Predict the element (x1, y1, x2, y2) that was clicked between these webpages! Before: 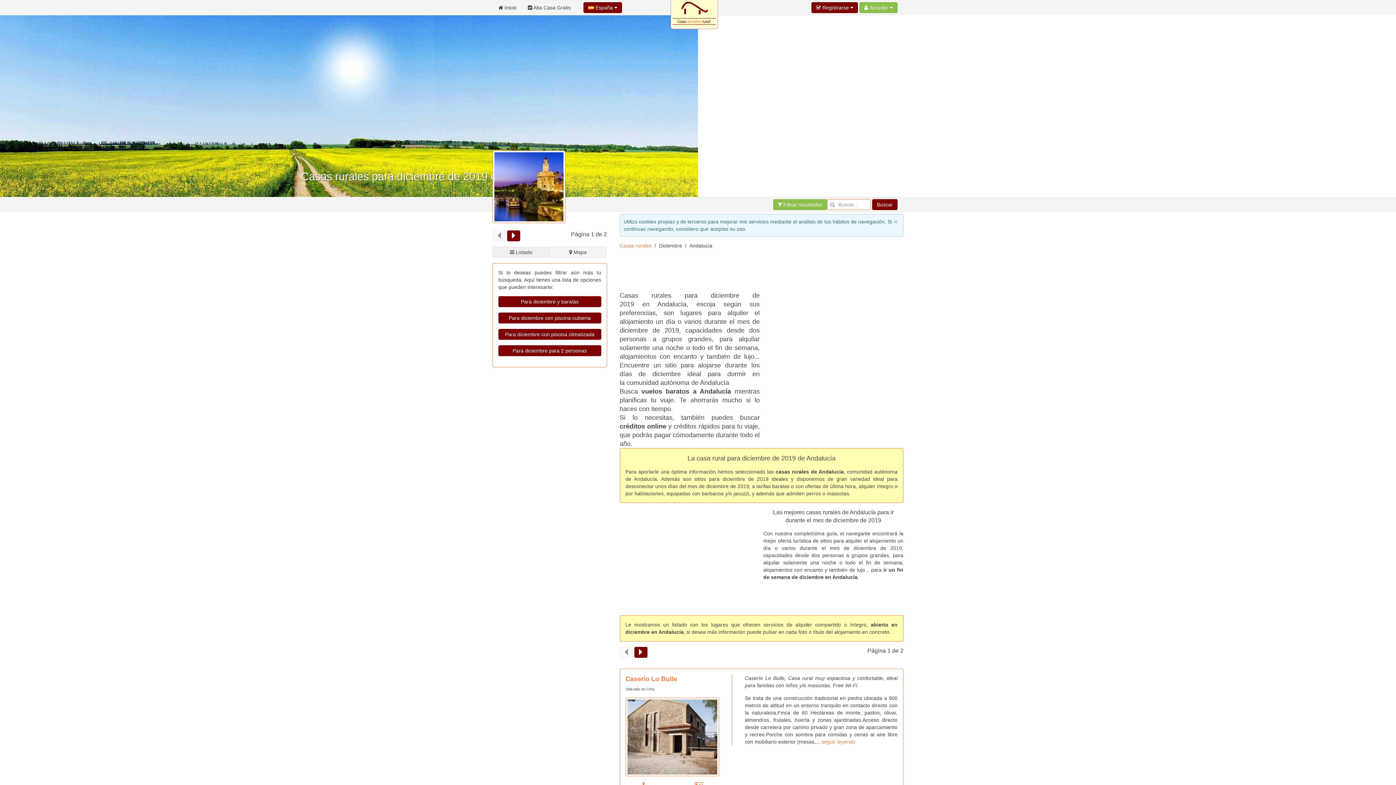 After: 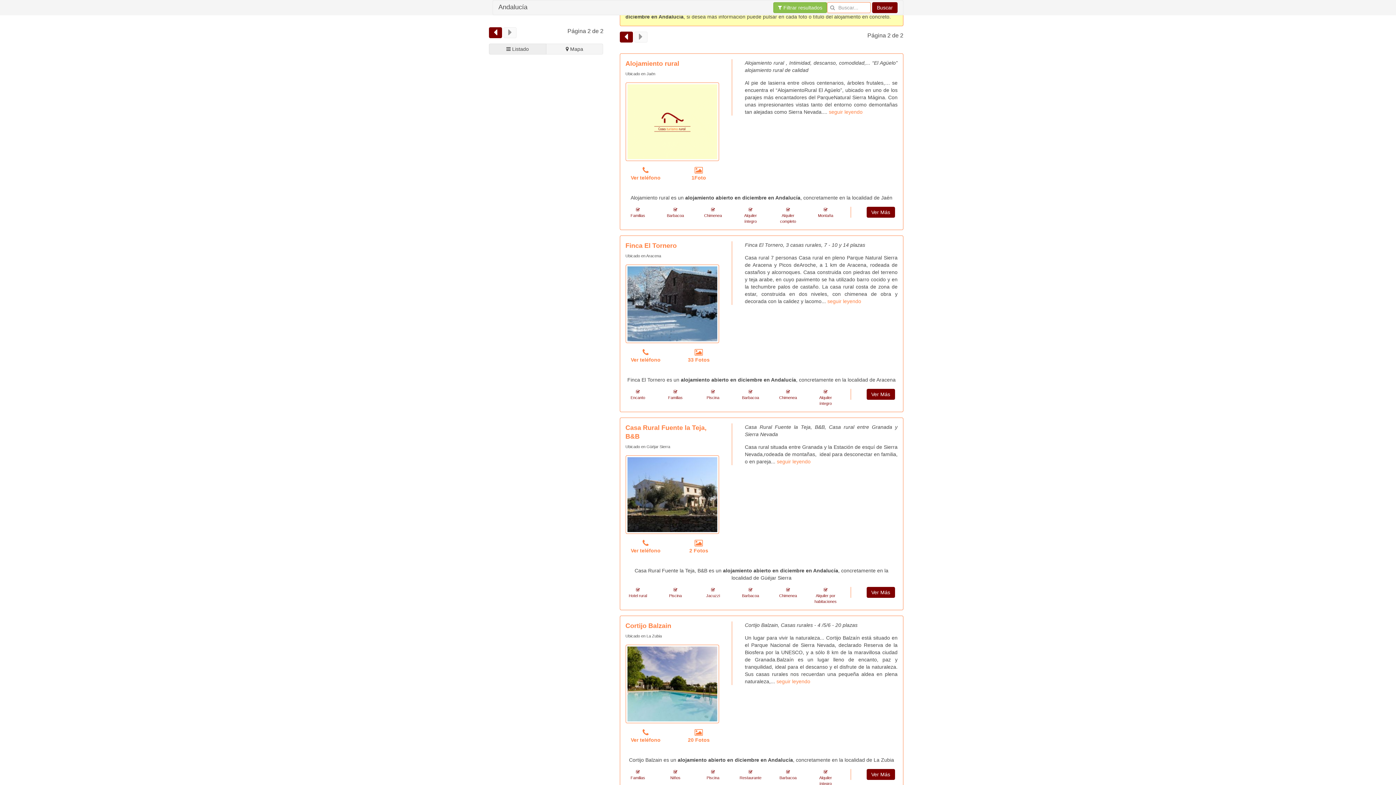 Action: bbox: (507, 230, 520, 241)